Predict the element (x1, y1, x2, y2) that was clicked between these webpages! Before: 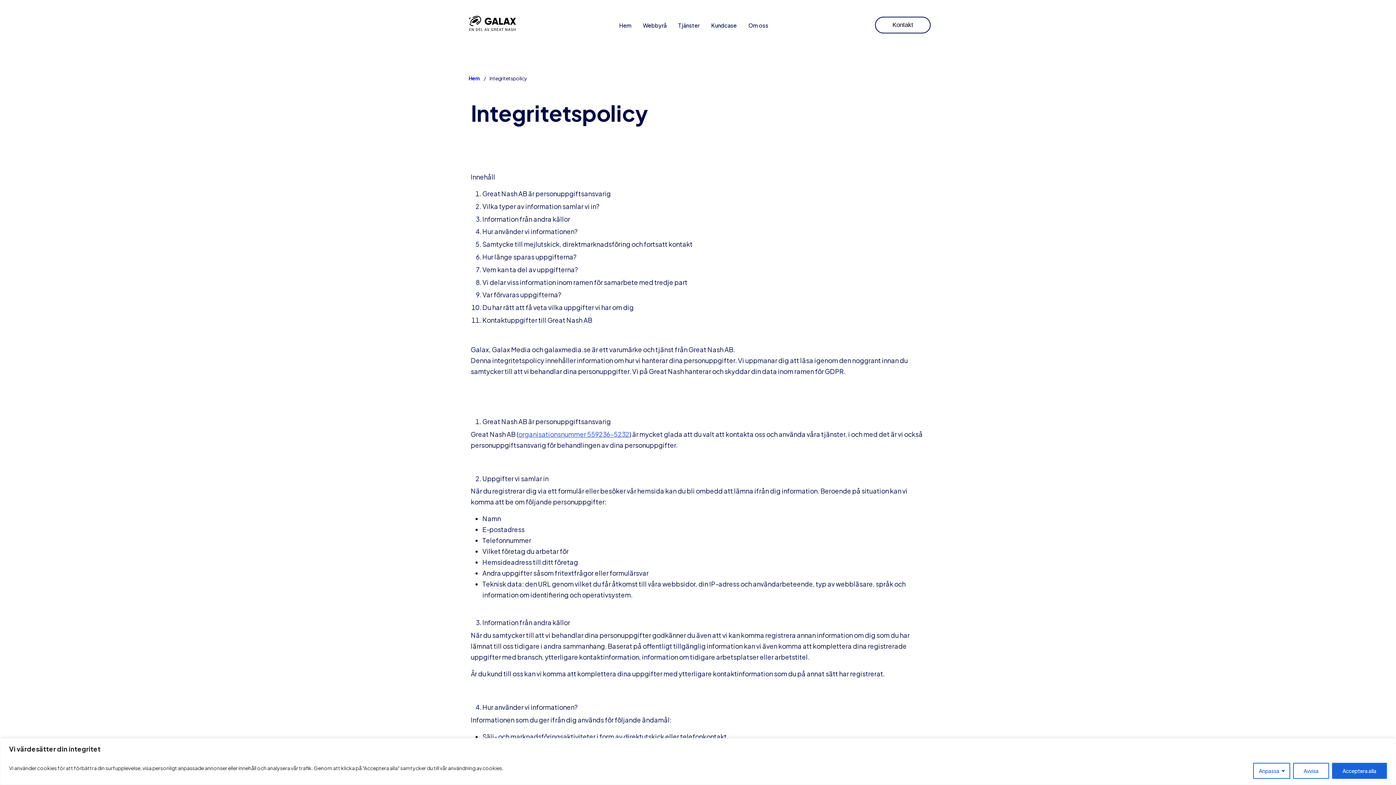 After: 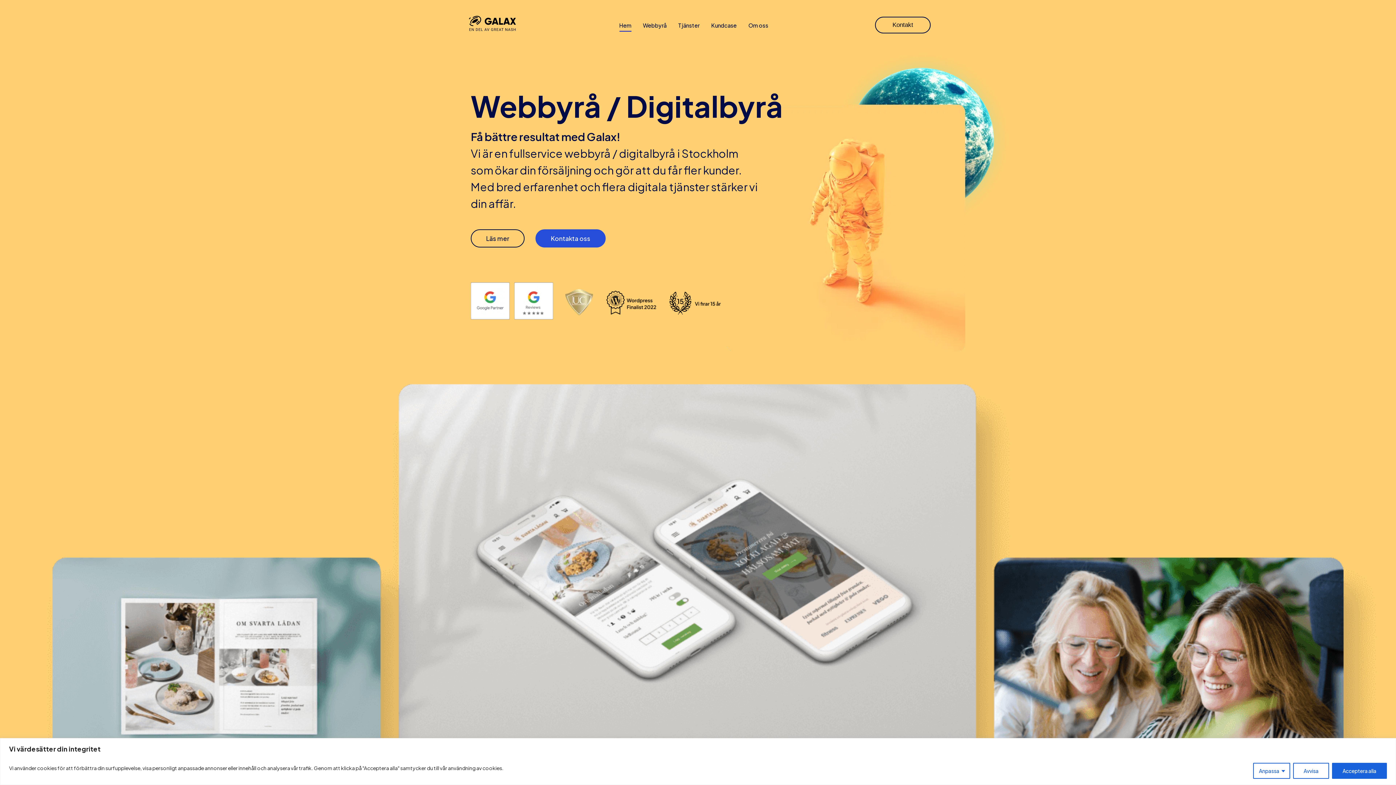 Action: label: Hem bbox: (465, 72, 483, 84)